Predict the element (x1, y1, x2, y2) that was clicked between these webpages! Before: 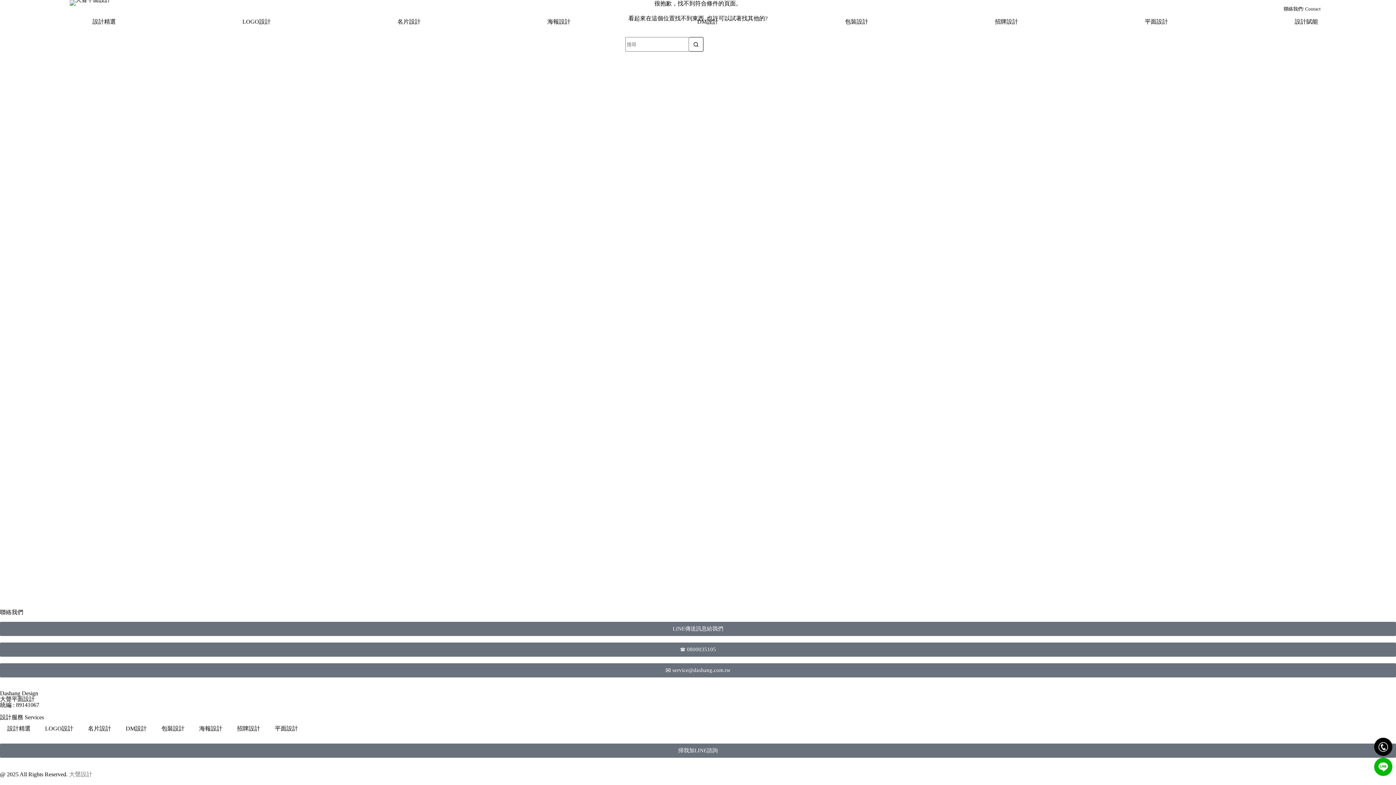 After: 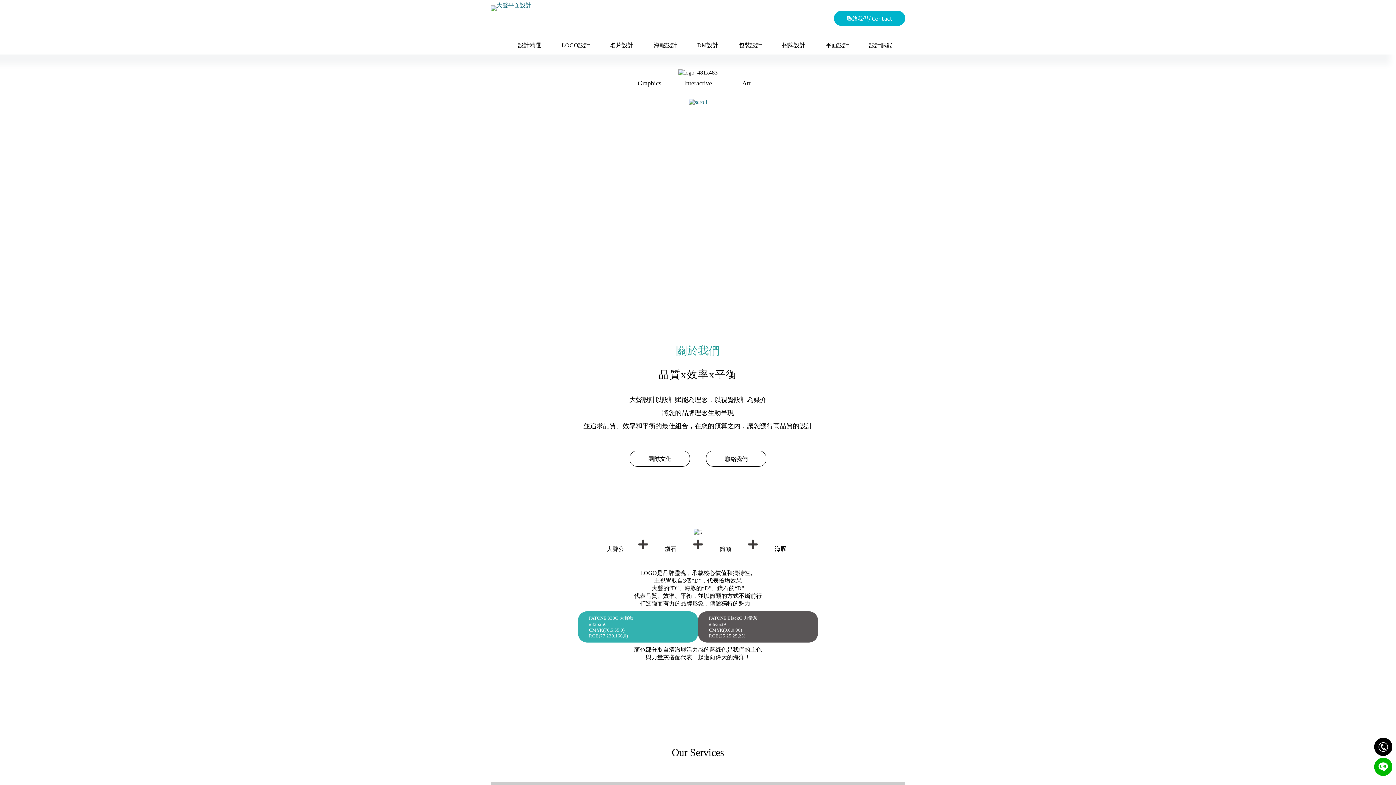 Action: bbox: (69, 0, 110, 18)